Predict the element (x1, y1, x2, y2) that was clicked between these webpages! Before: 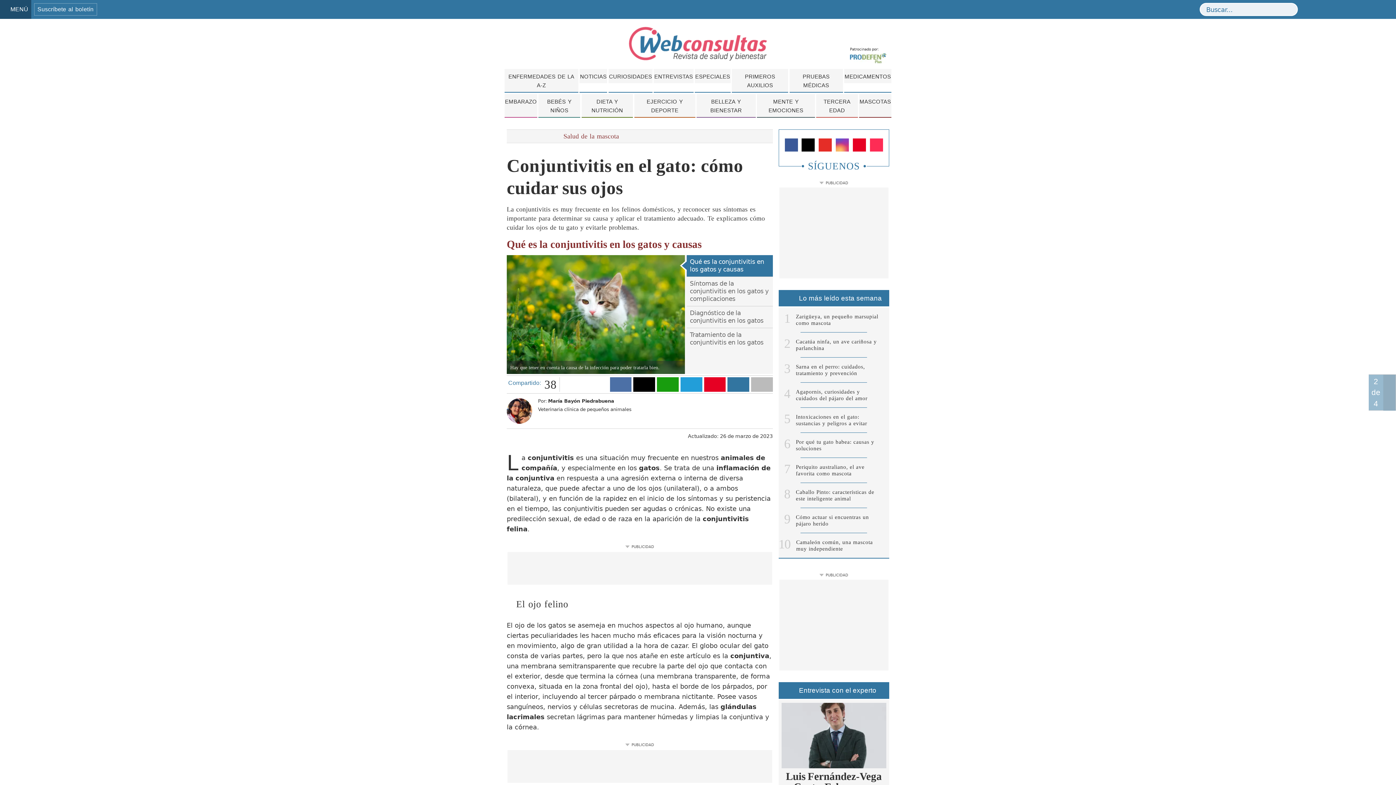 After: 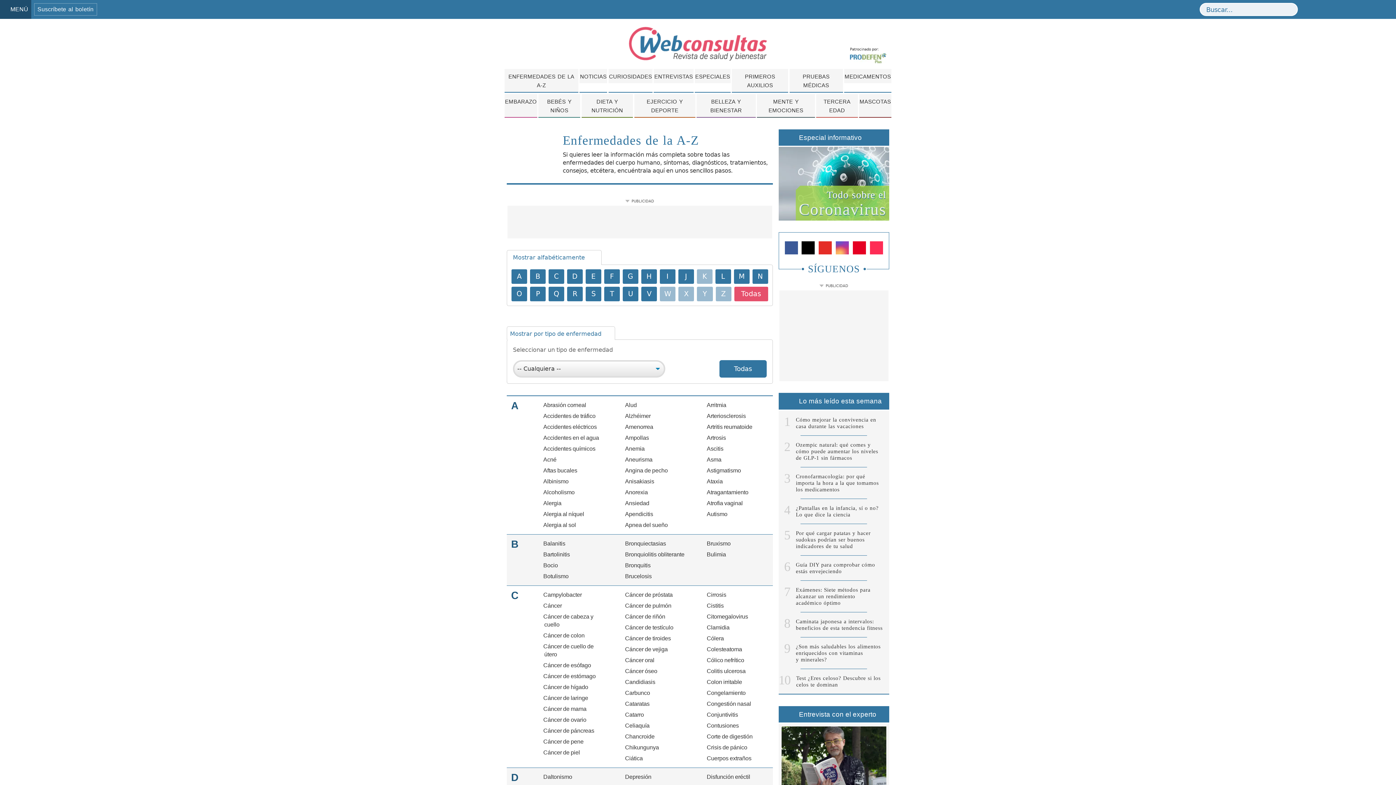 Action: bbox: (504, 69, 578, 91) label: ENFERMEDADES DE LA A-Z